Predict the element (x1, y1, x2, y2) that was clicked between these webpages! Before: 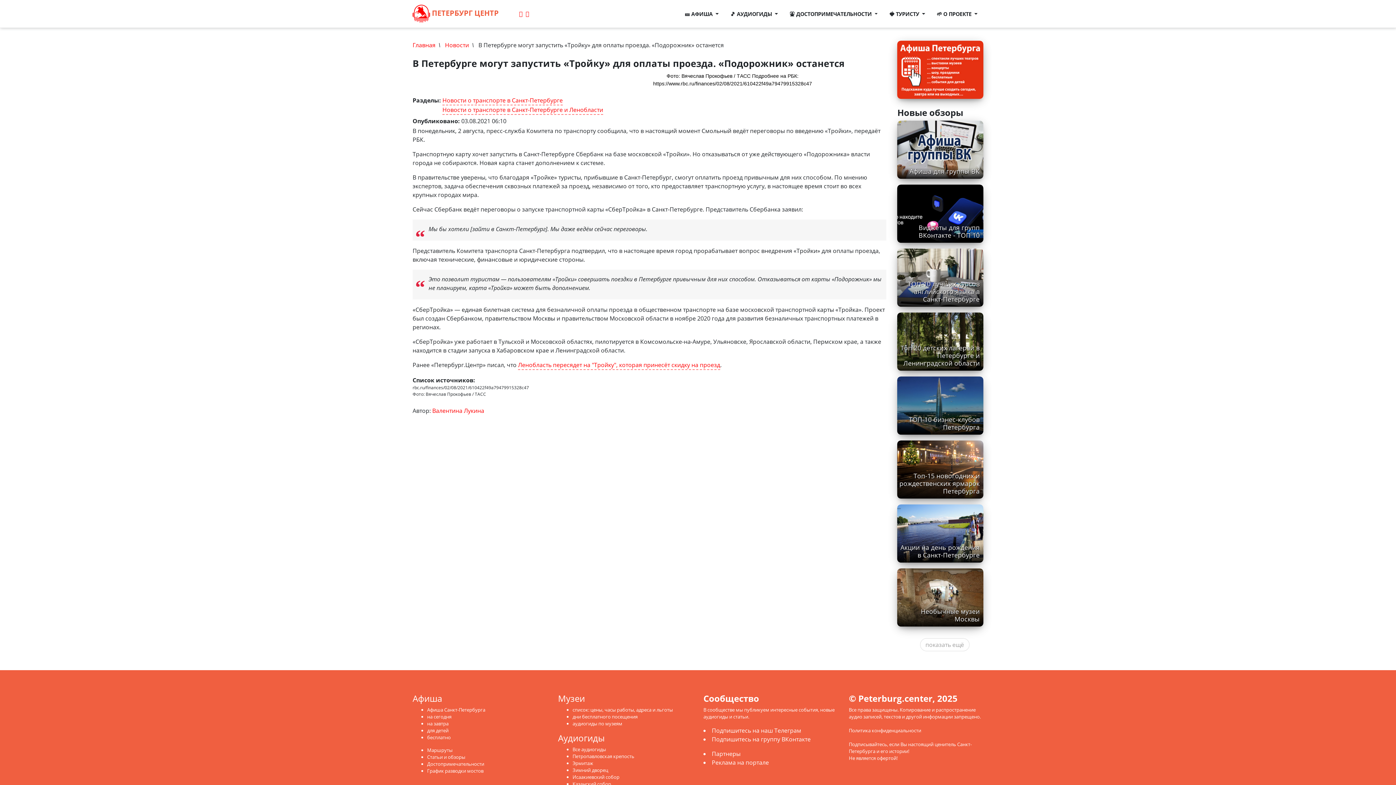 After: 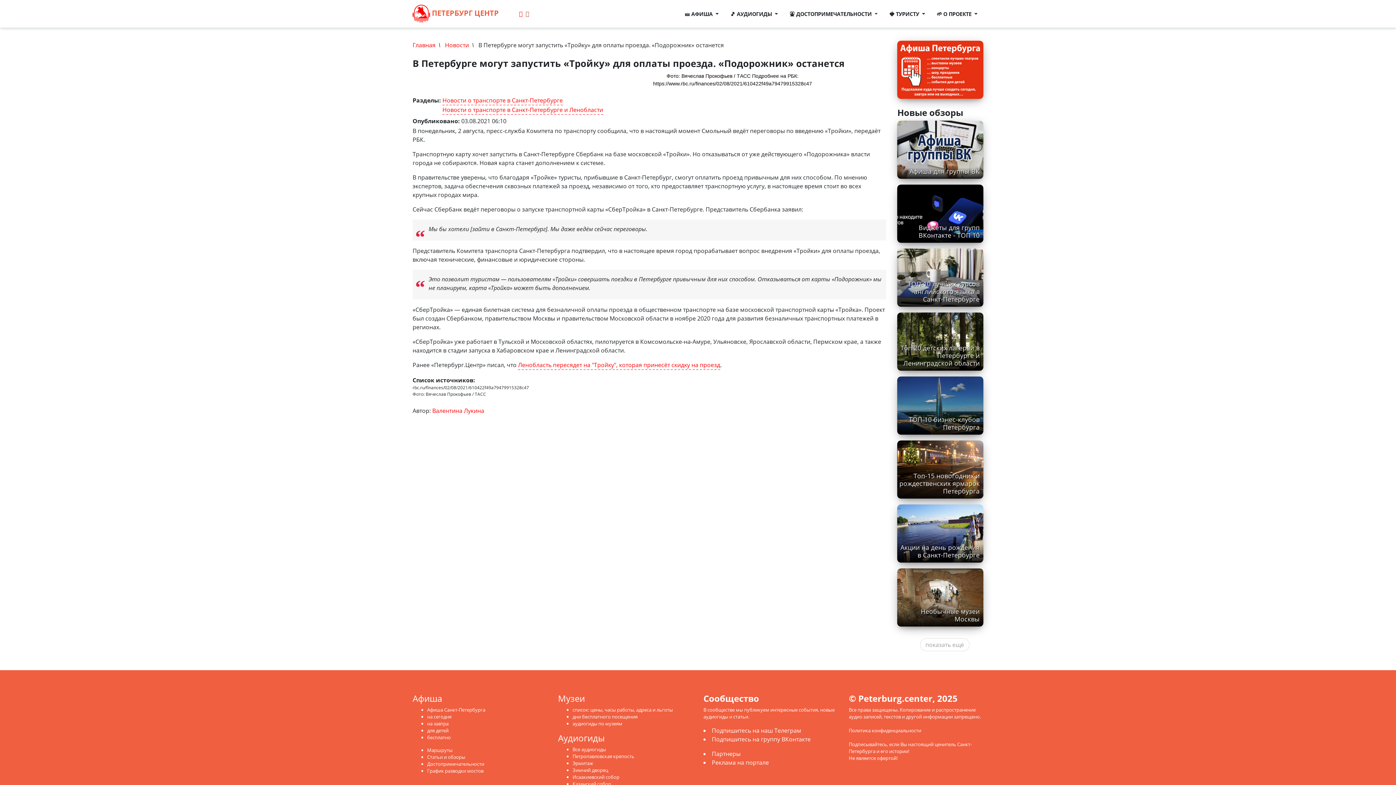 Action: bbox: (525, 9, 529, 17)